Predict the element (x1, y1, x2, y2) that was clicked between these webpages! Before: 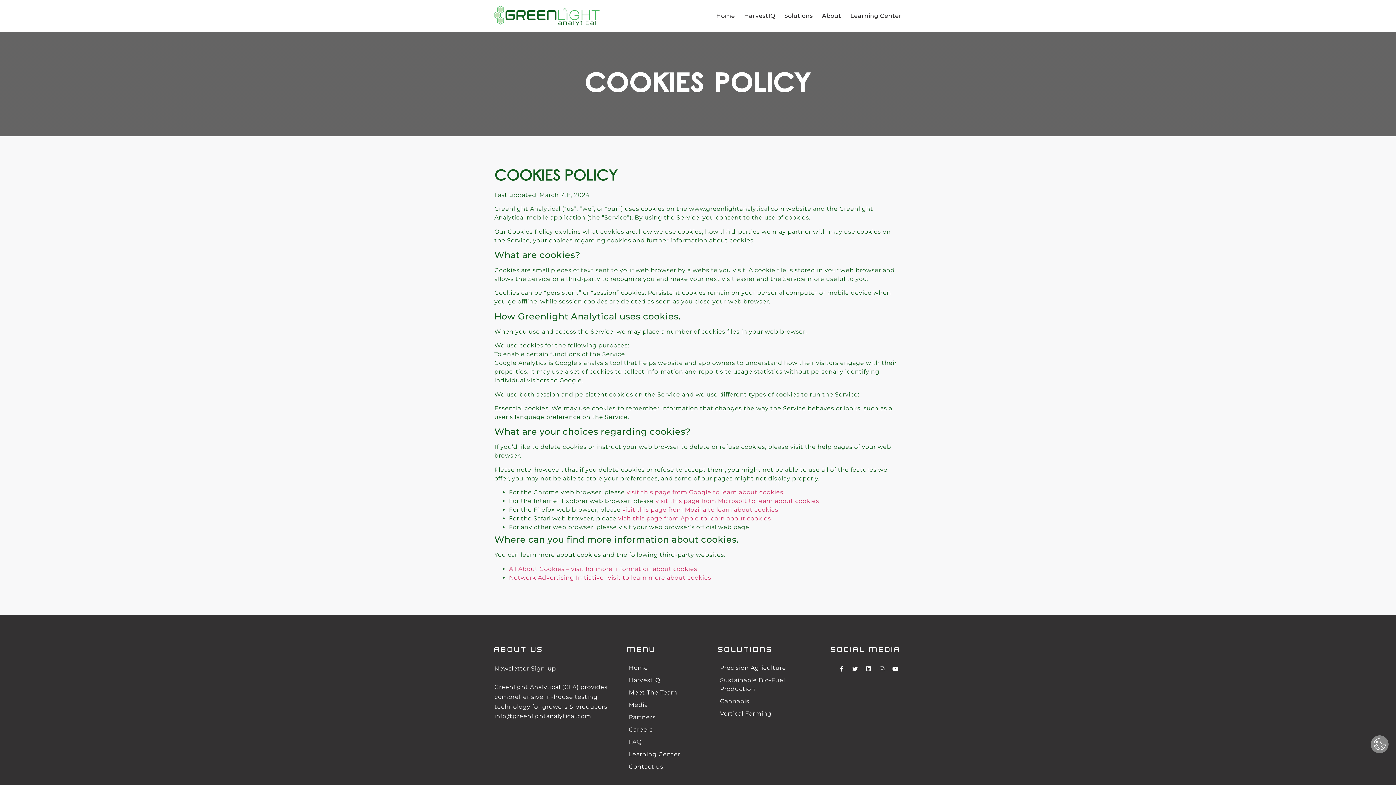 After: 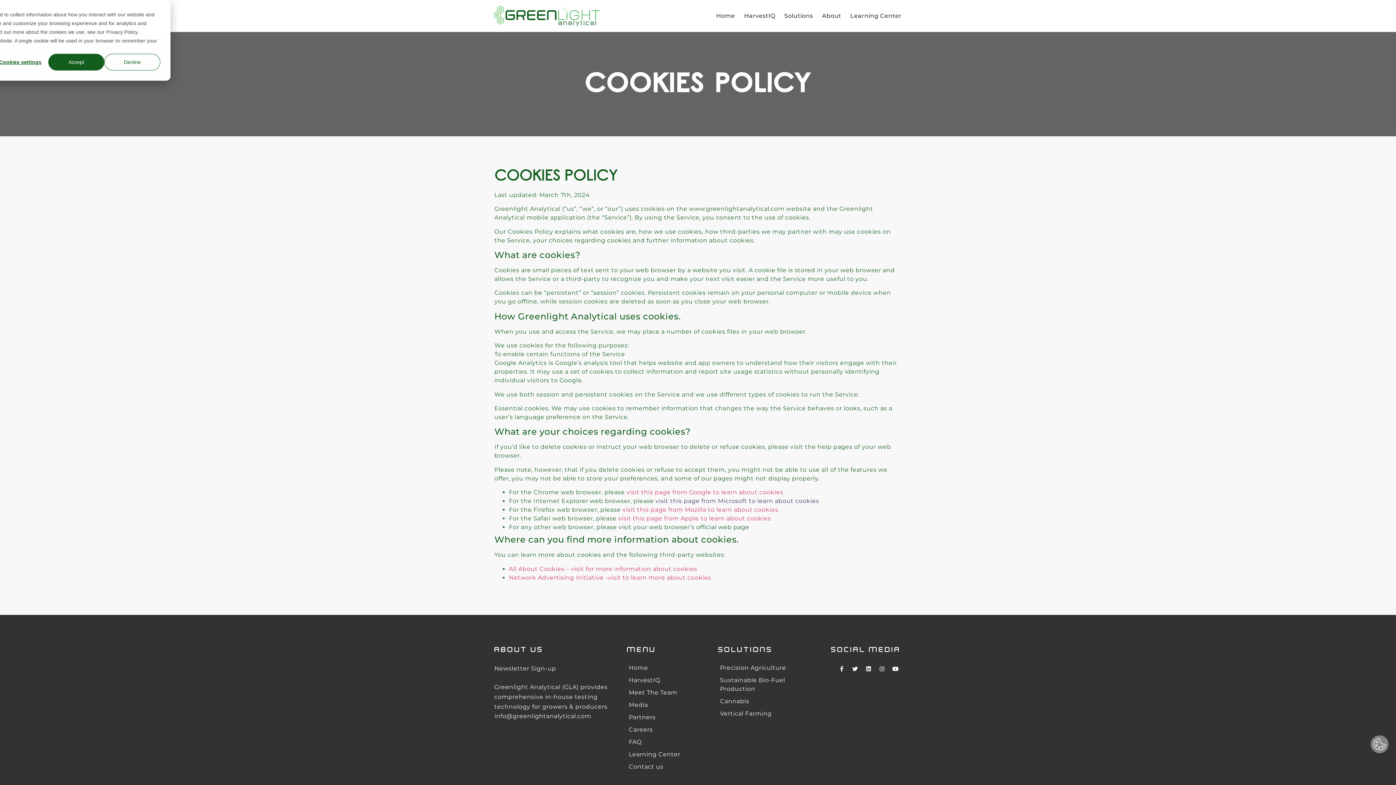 Action: label: visit this page from Microsoft to learn about cookies bbox: (655, 497, 819, 504)